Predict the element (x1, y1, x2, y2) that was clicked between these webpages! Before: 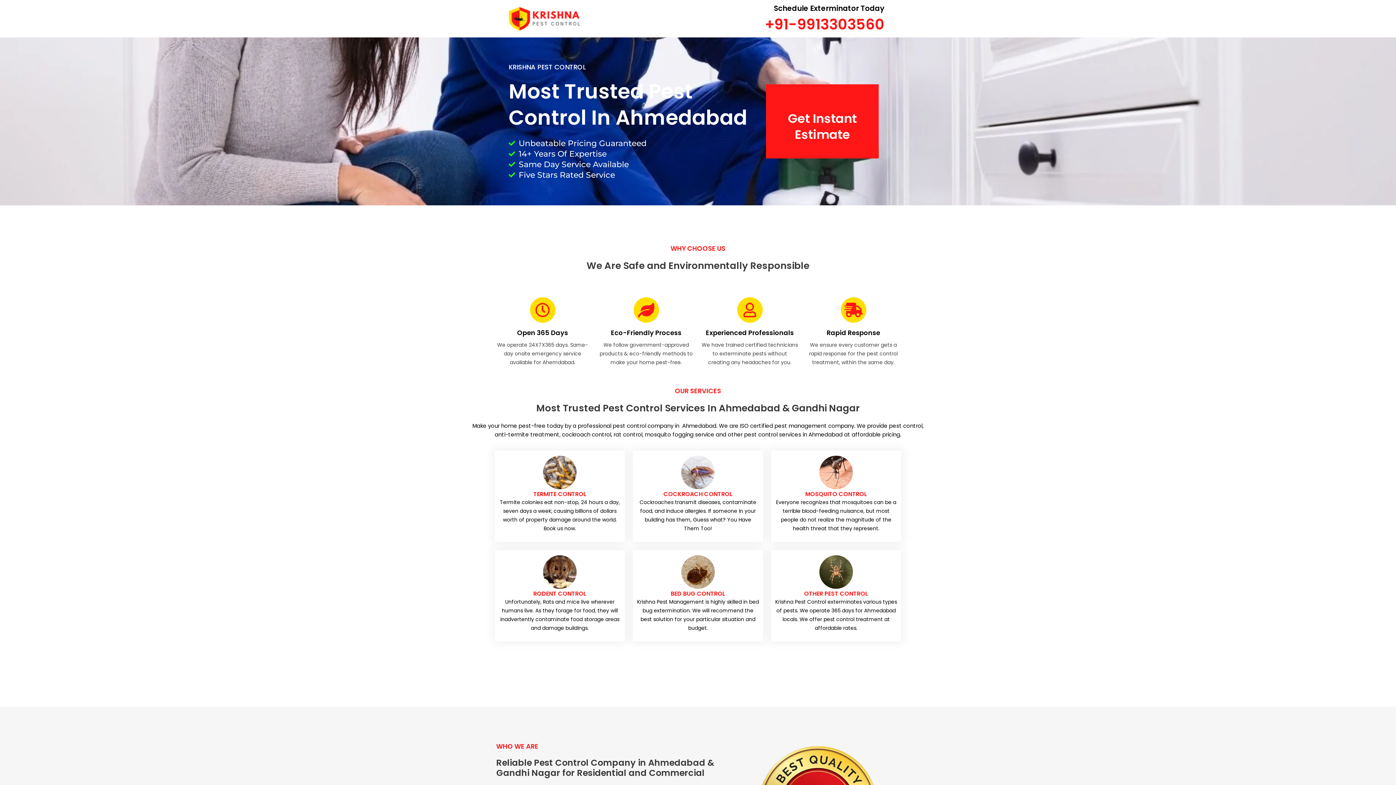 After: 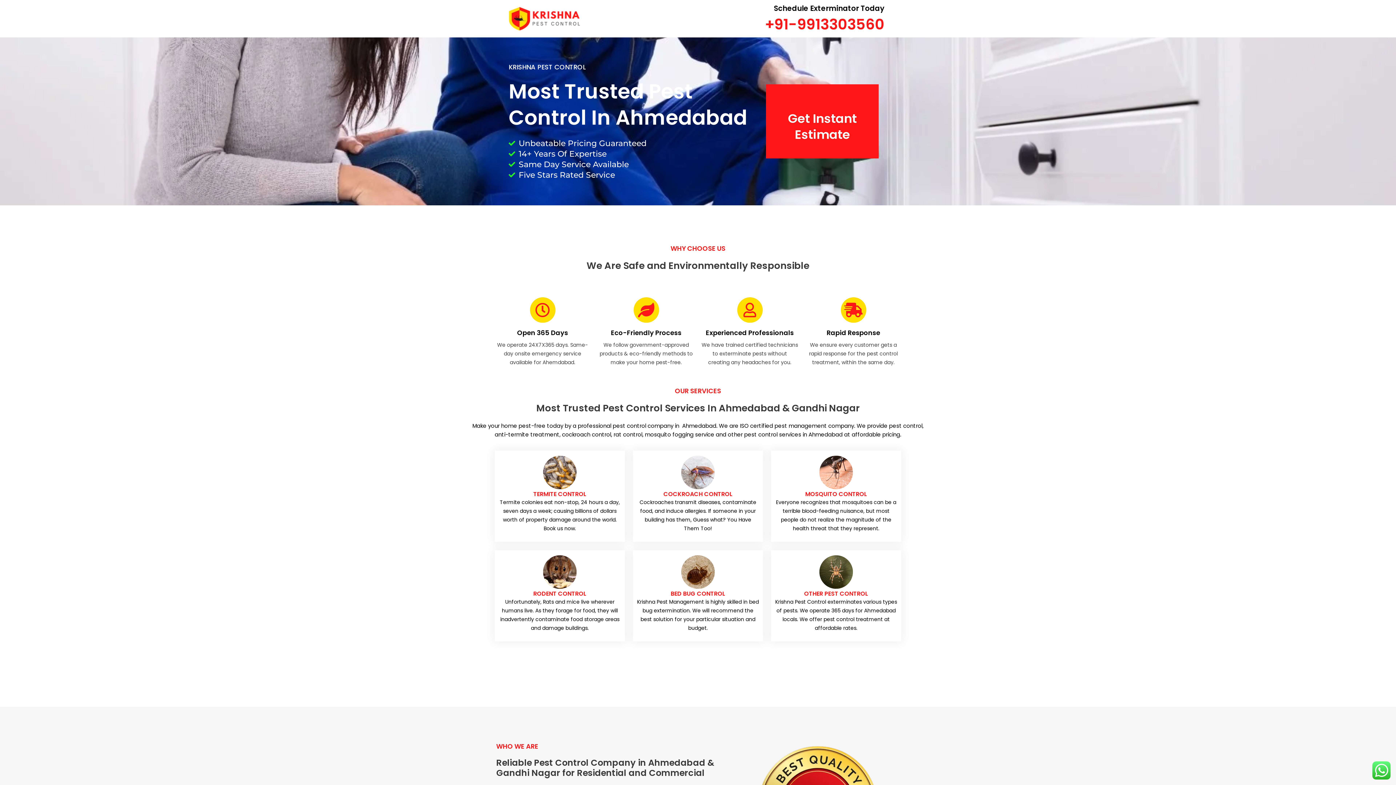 Action: bbox: (764, 14, 884, 34) label: +91-9913303560